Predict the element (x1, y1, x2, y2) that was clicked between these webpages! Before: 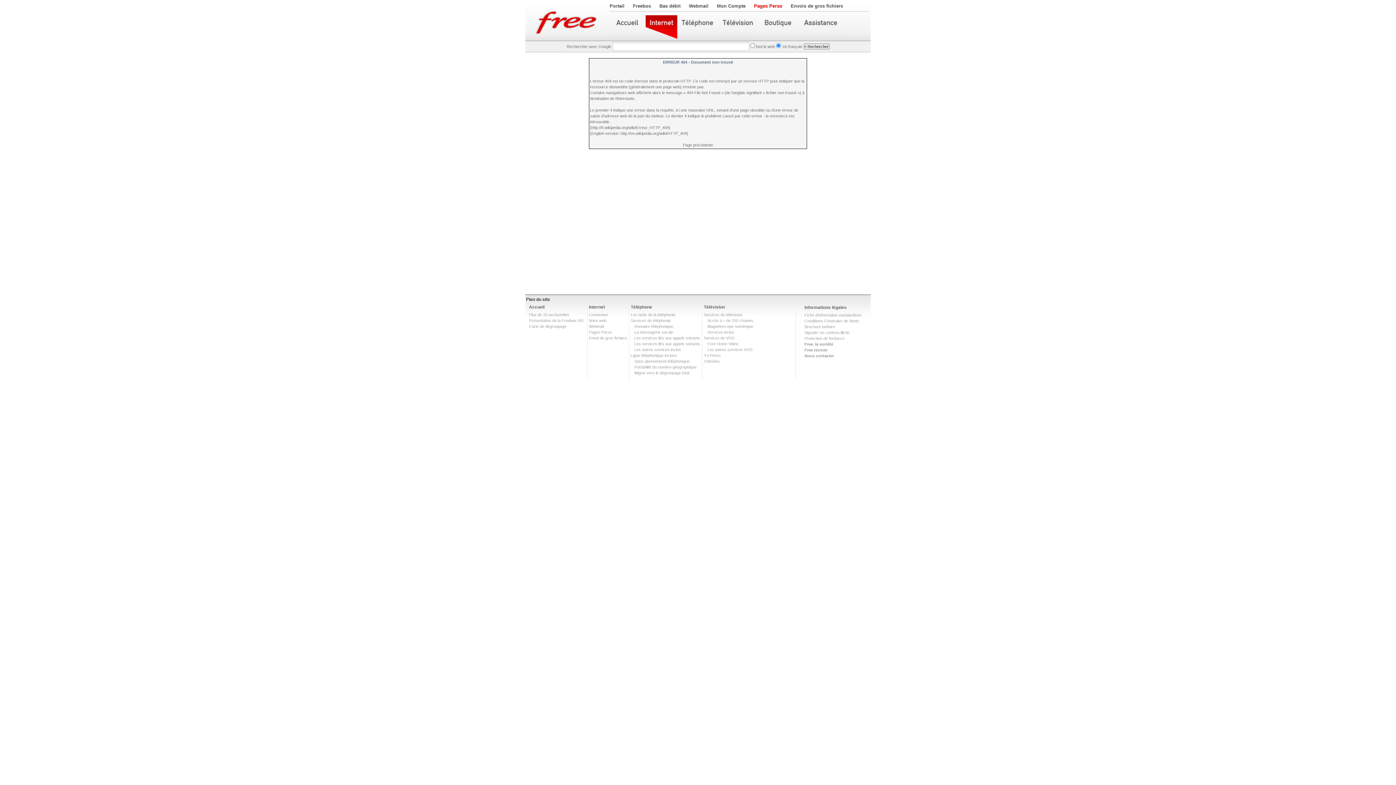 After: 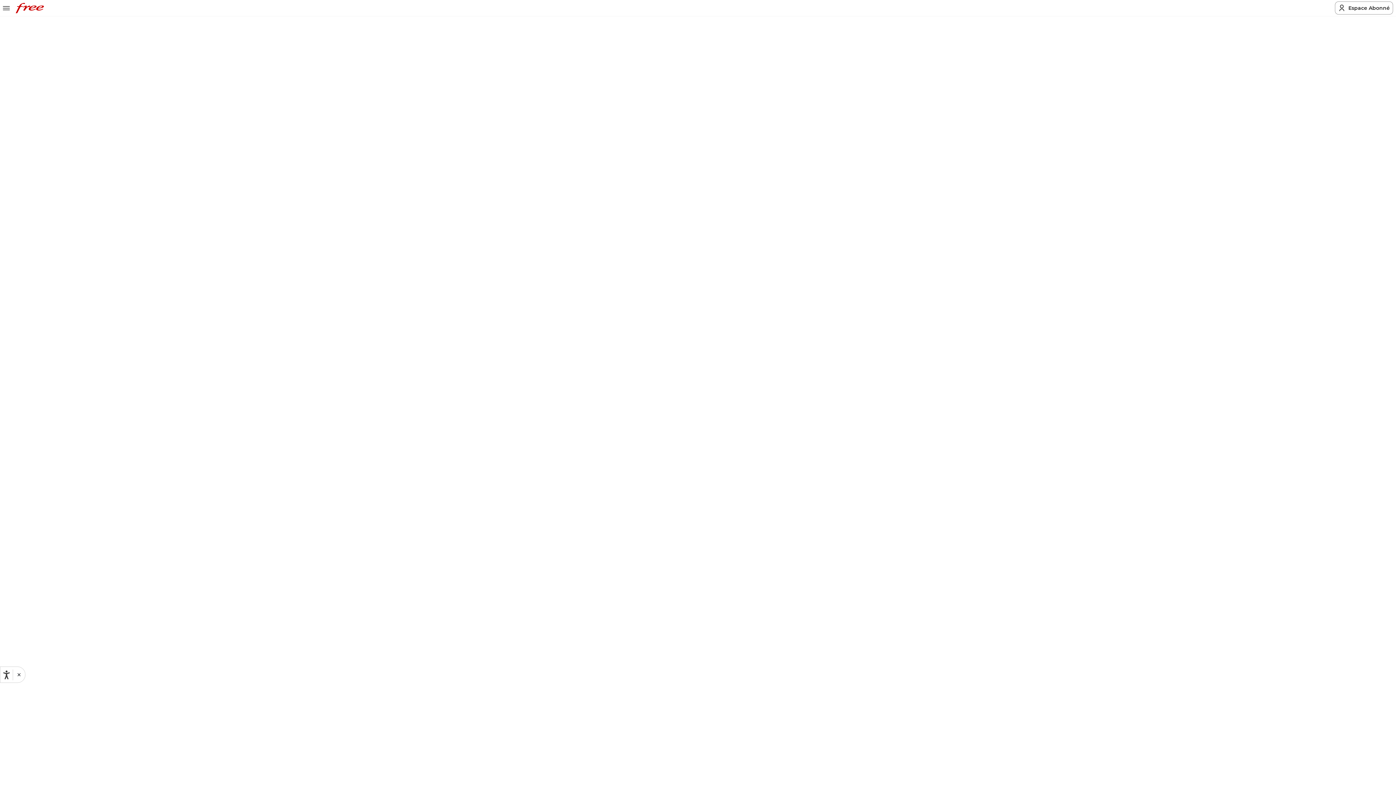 Action: bbox: (798, 15, 843, 40)